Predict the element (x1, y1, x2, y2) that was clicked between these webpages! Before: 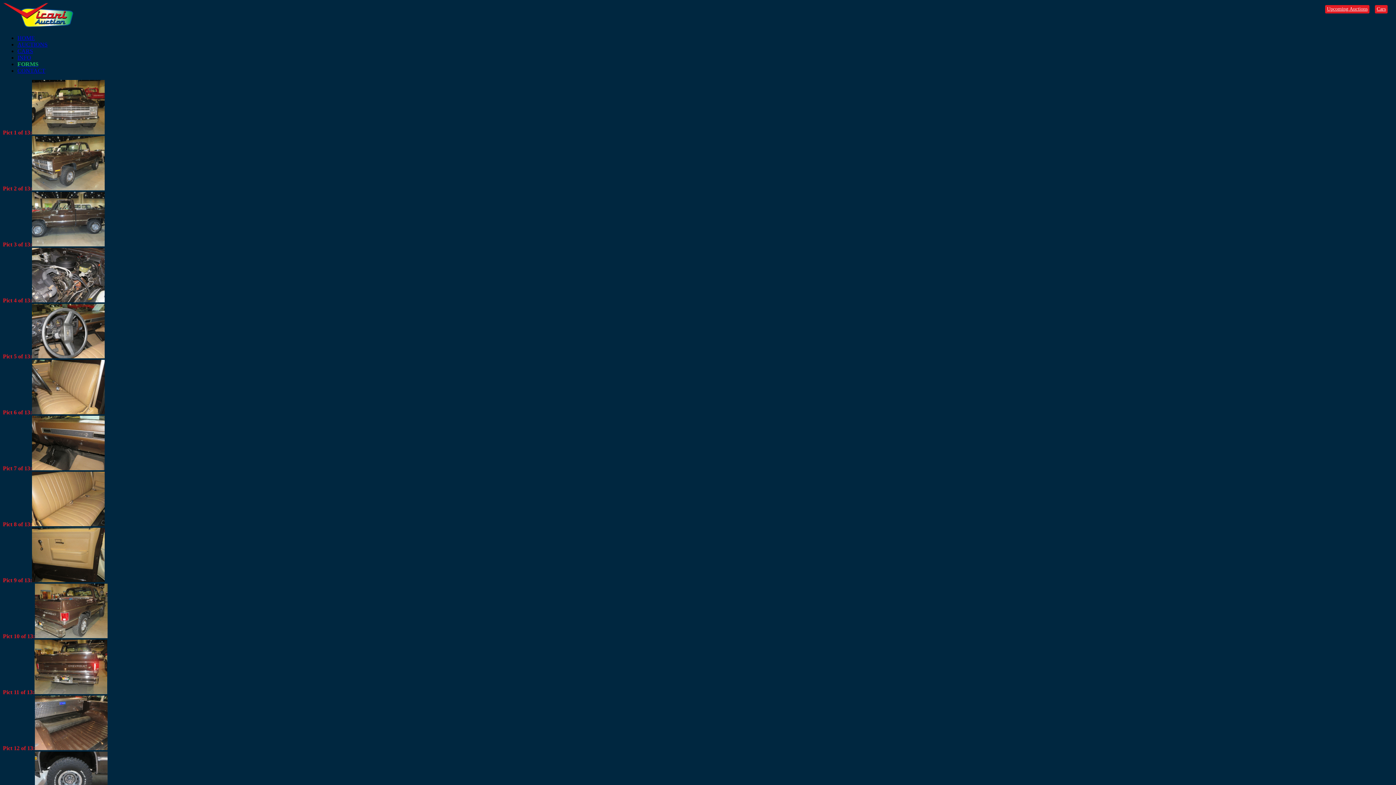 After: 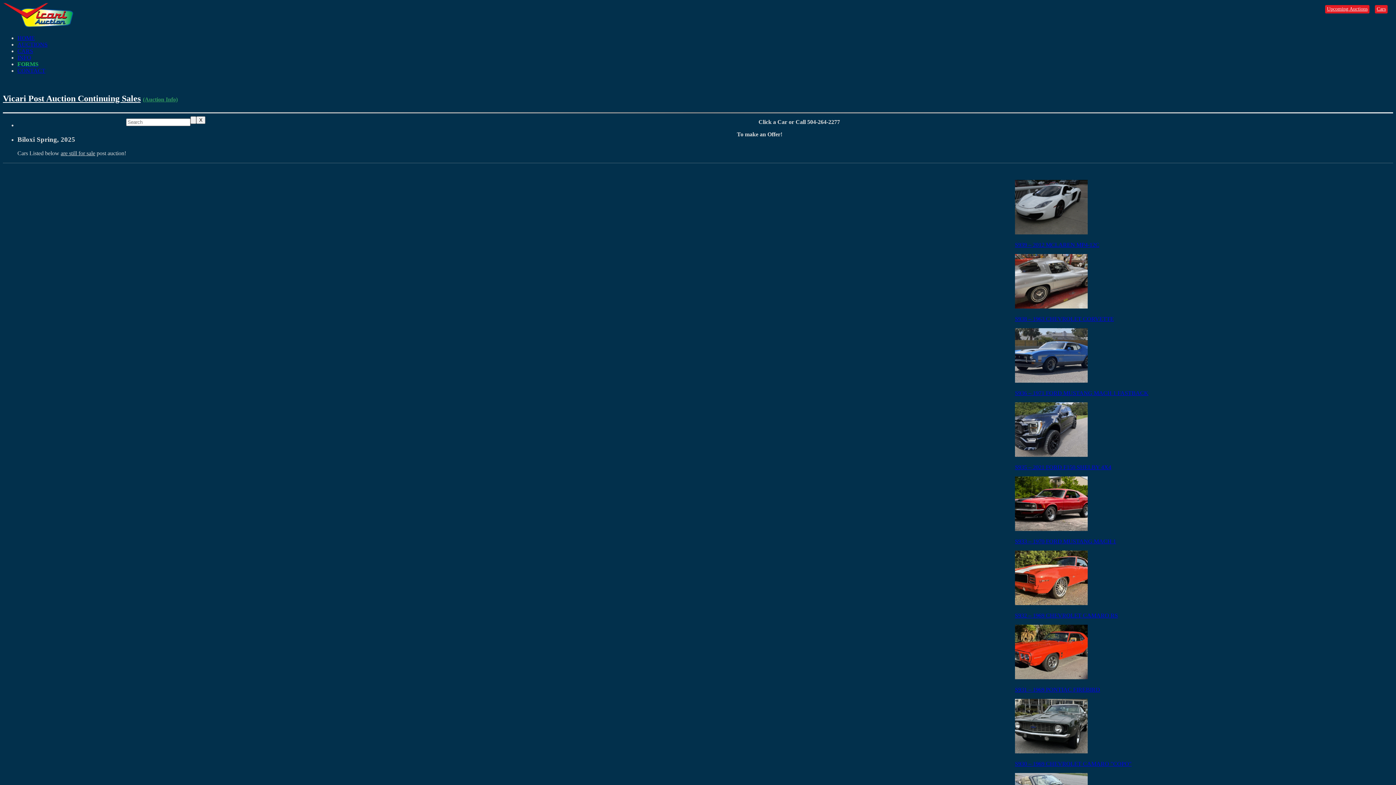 Action: label: CARS bbox: (17, 48, 33, 54)